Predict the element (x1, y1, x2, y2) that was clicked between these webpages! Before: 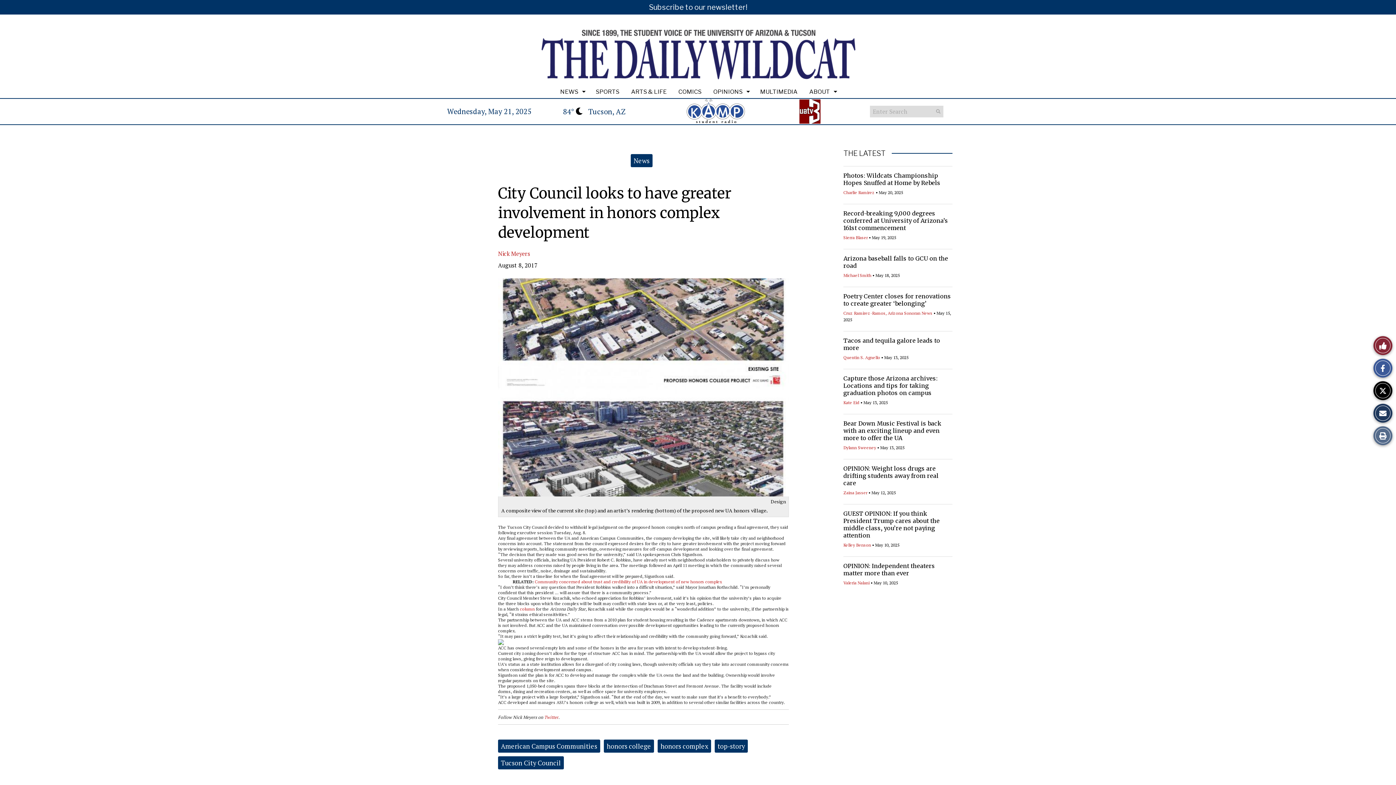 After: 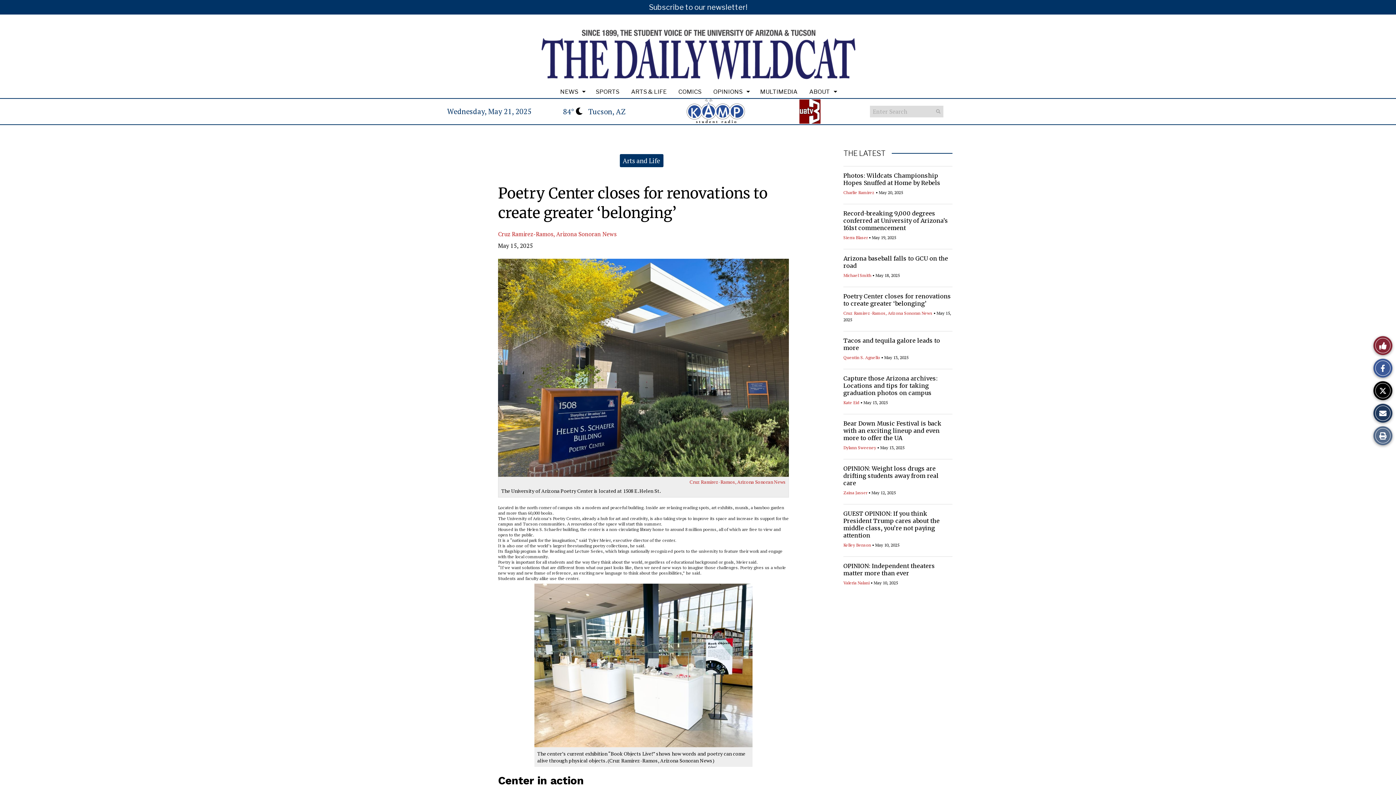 Action: label: Poetry Center closes for renovations to create greater ‘belonging’ bbox: (843, 292, 951, 307)